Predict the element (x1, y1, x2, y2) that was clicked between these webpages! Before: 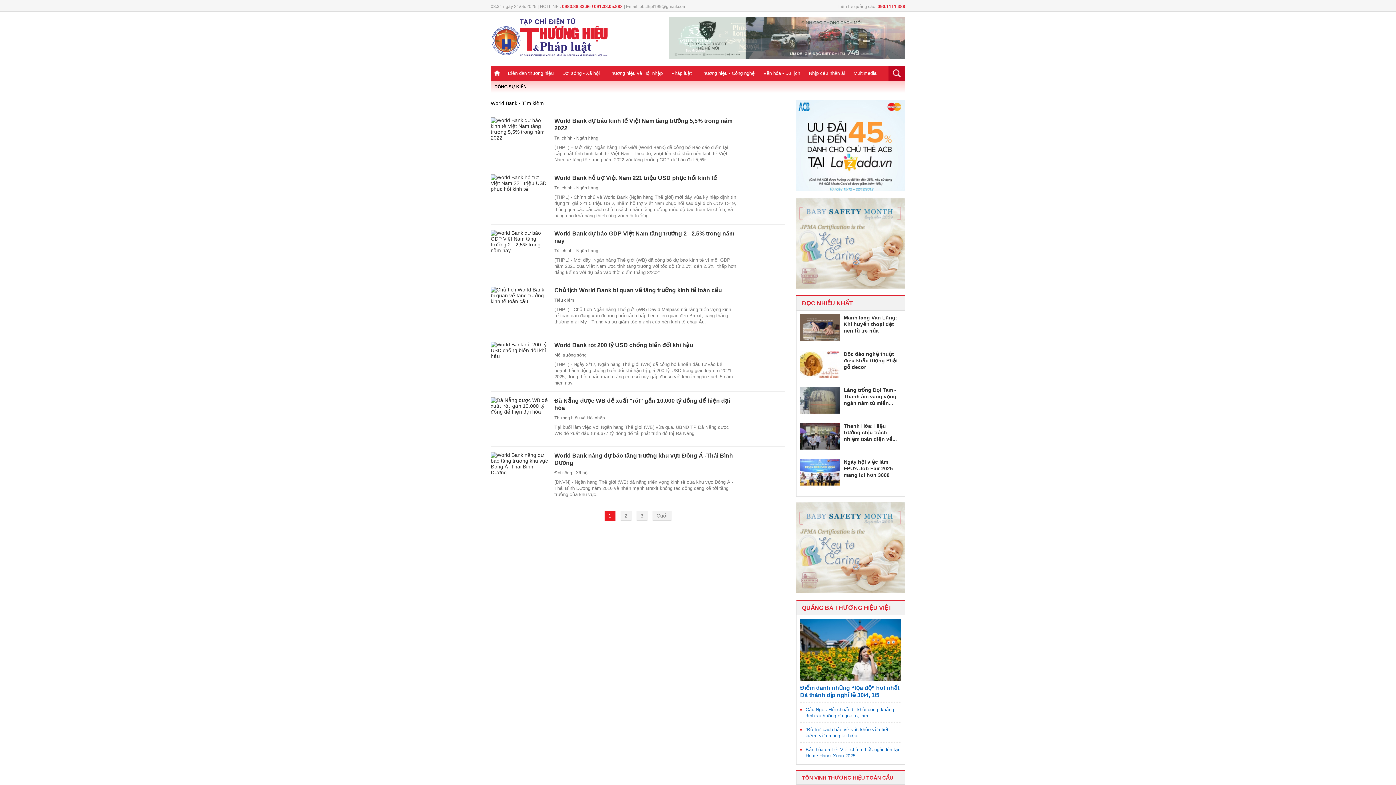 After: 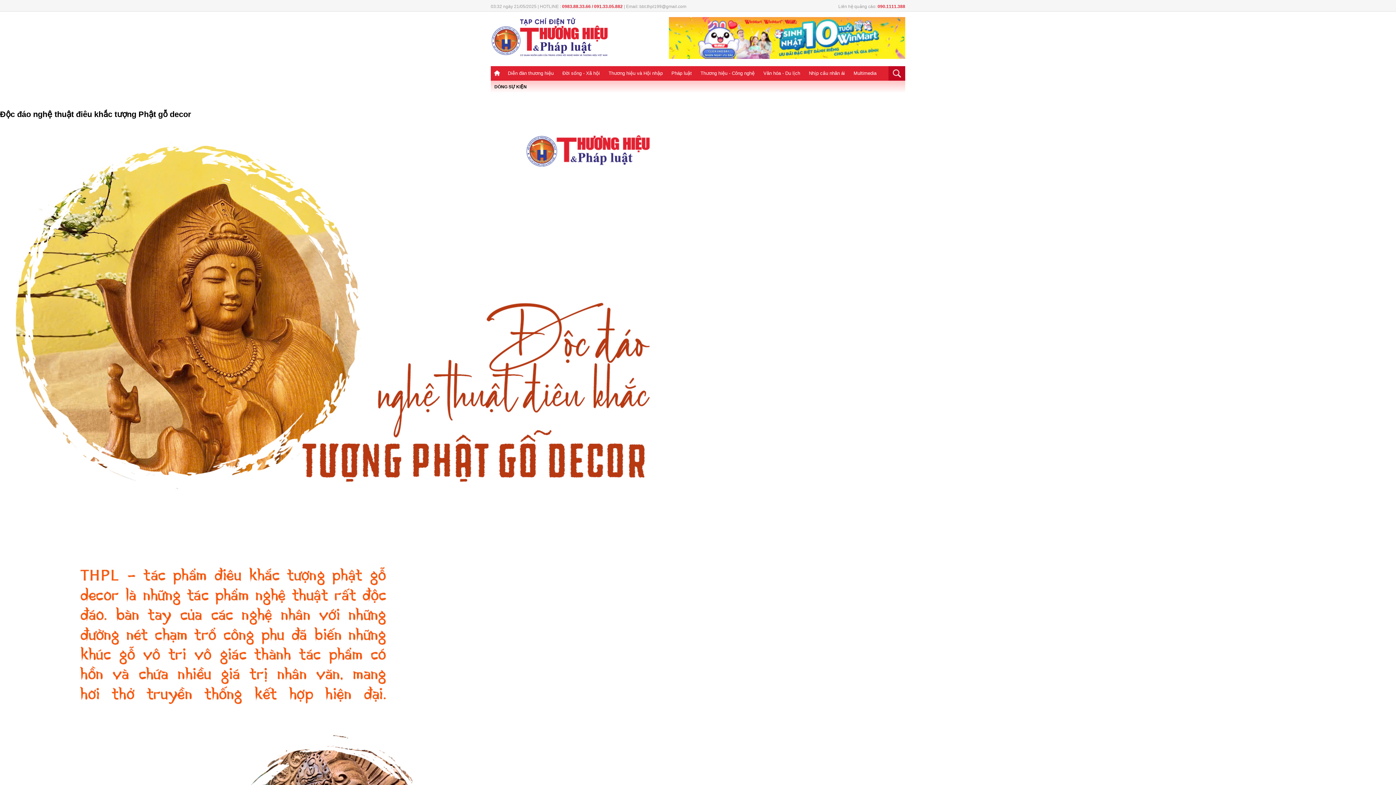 Action: bbox: (844, 350, 901, 370) label: Độc đáo nghệ thuật điêu khắc tượng Phật gỗ decor